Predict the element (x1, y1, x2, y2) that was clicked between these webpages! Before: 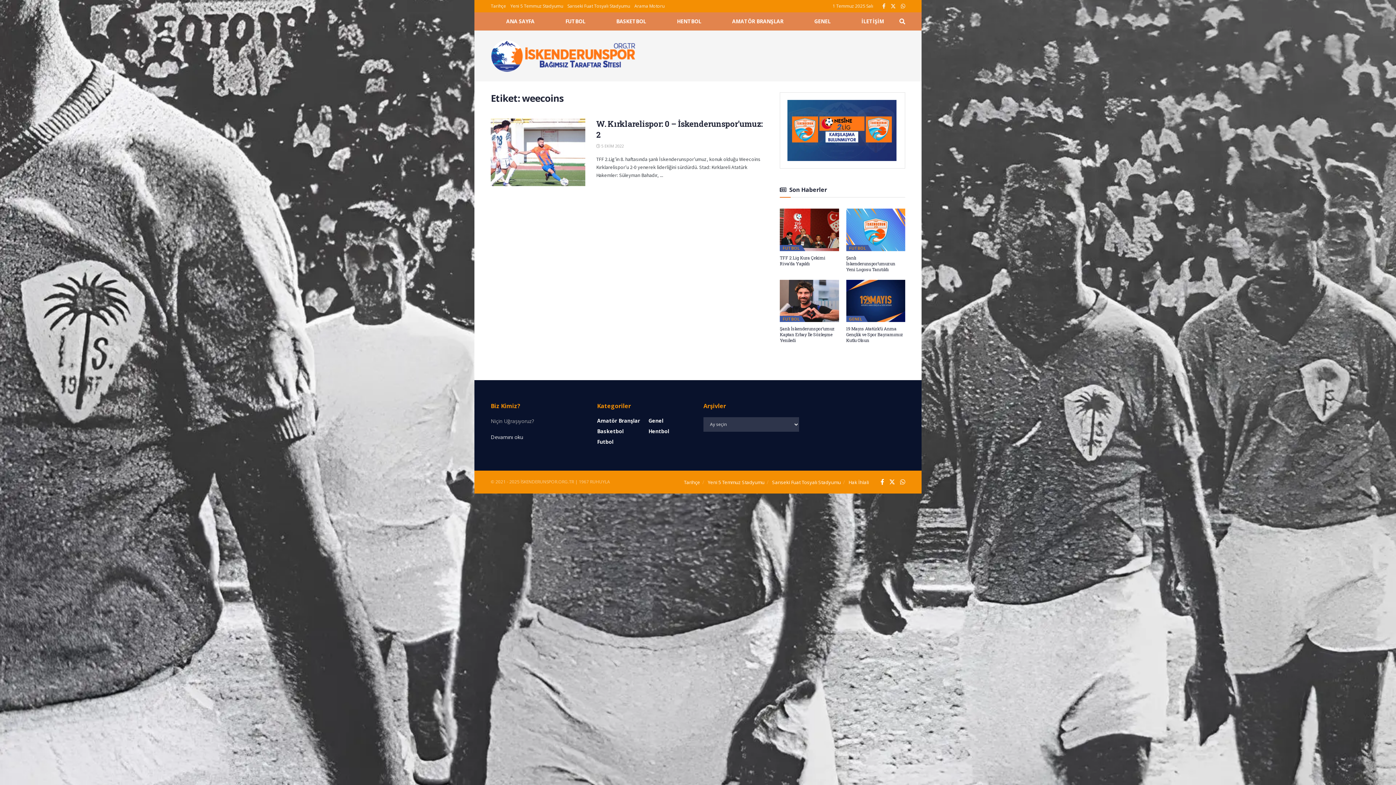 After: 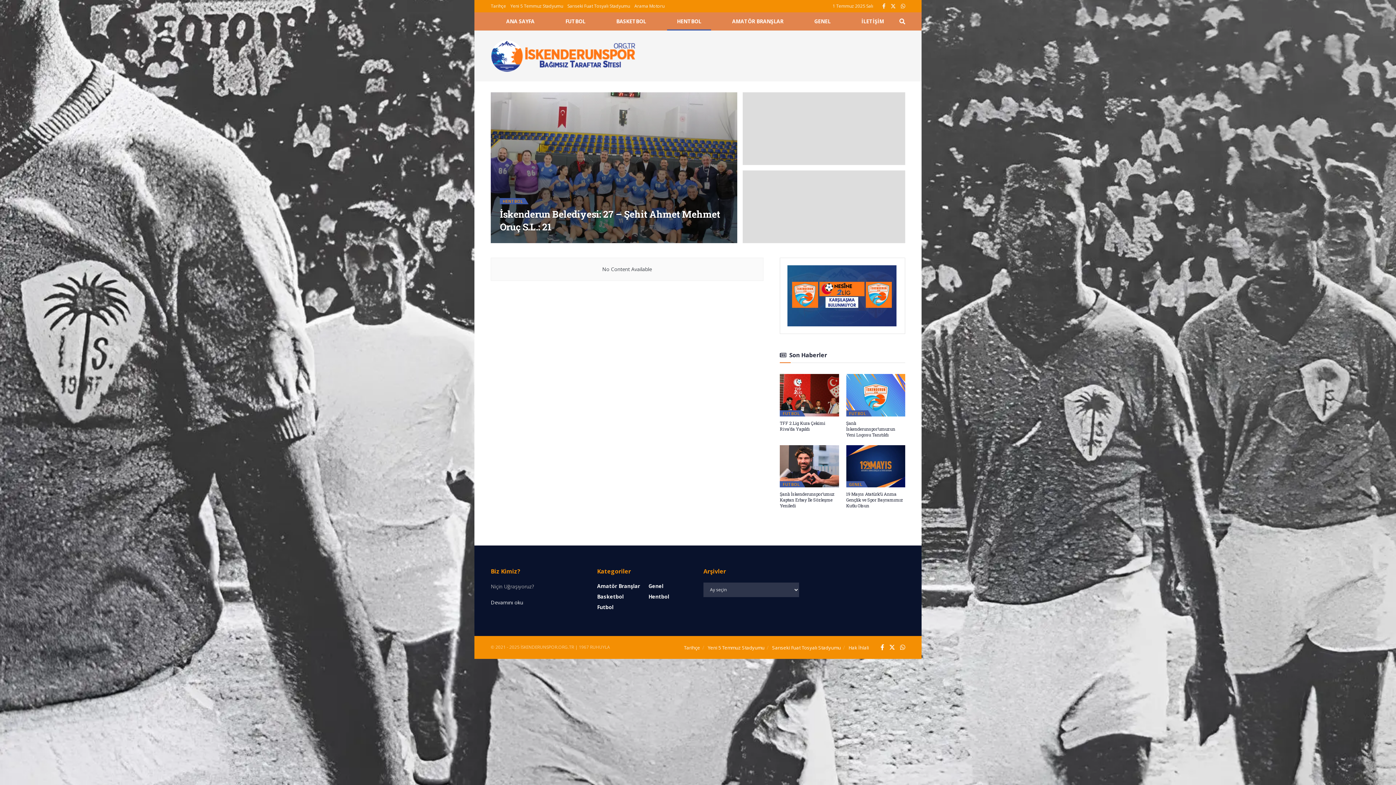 Action: bbox: (661, 12, 716, 30) label: HENTBOL